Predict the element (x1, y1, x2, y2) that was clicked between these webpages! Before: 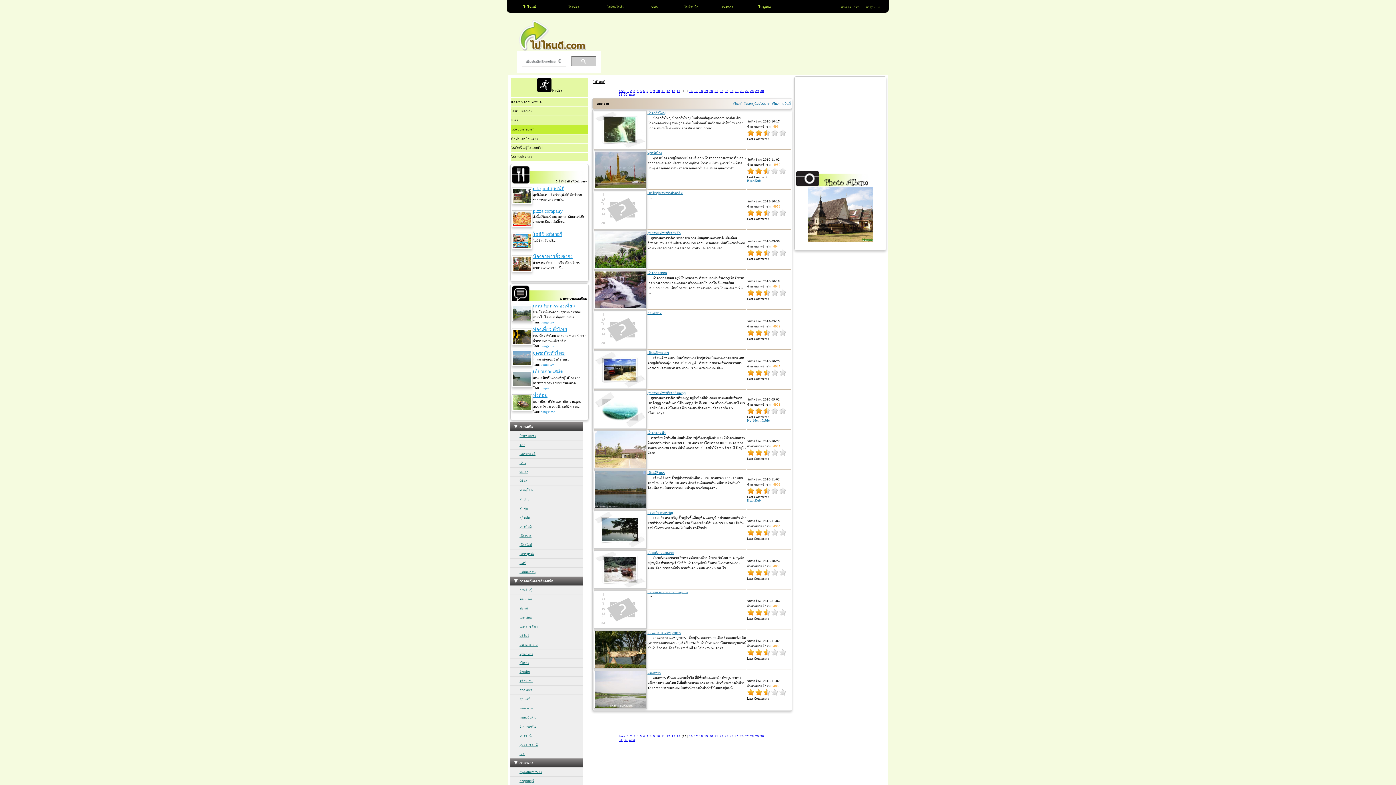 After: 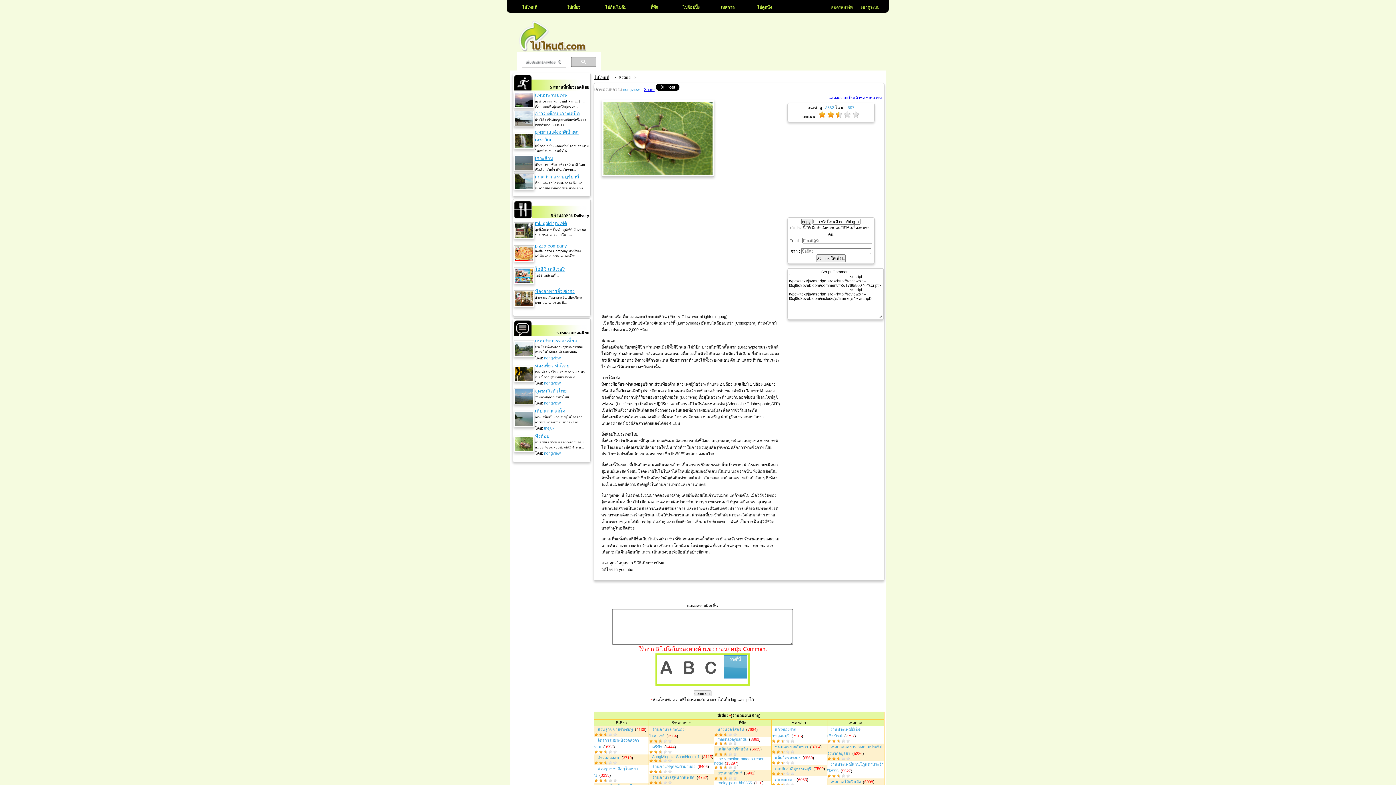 Action: label: หิ่งห้อย bbox: (533, 394, 547, 397)